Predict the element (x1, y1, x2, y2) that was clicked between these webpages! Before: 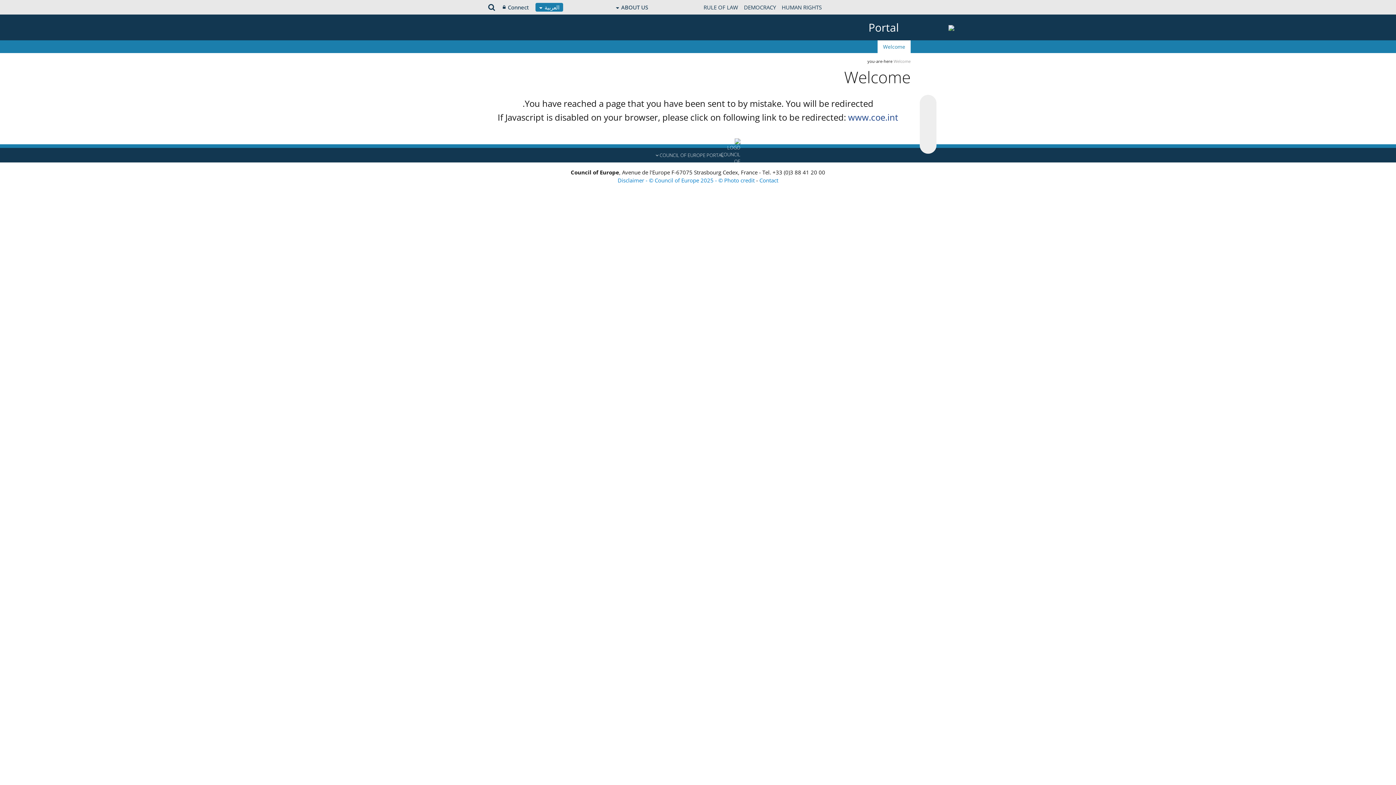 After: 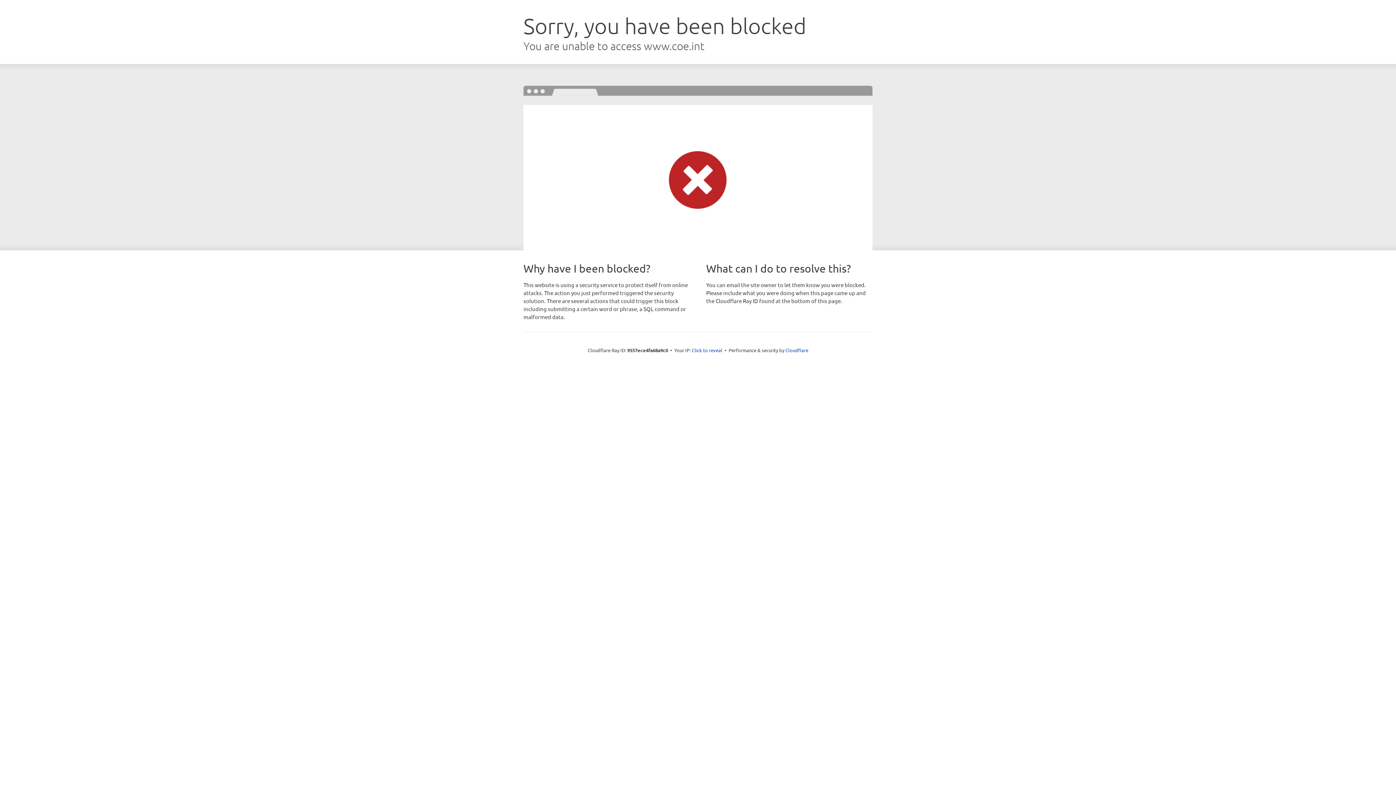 Action: label: Disclaimer - © Council of Europe 2025 - © Photo credit  bbox: (617, 176, 756, 184)